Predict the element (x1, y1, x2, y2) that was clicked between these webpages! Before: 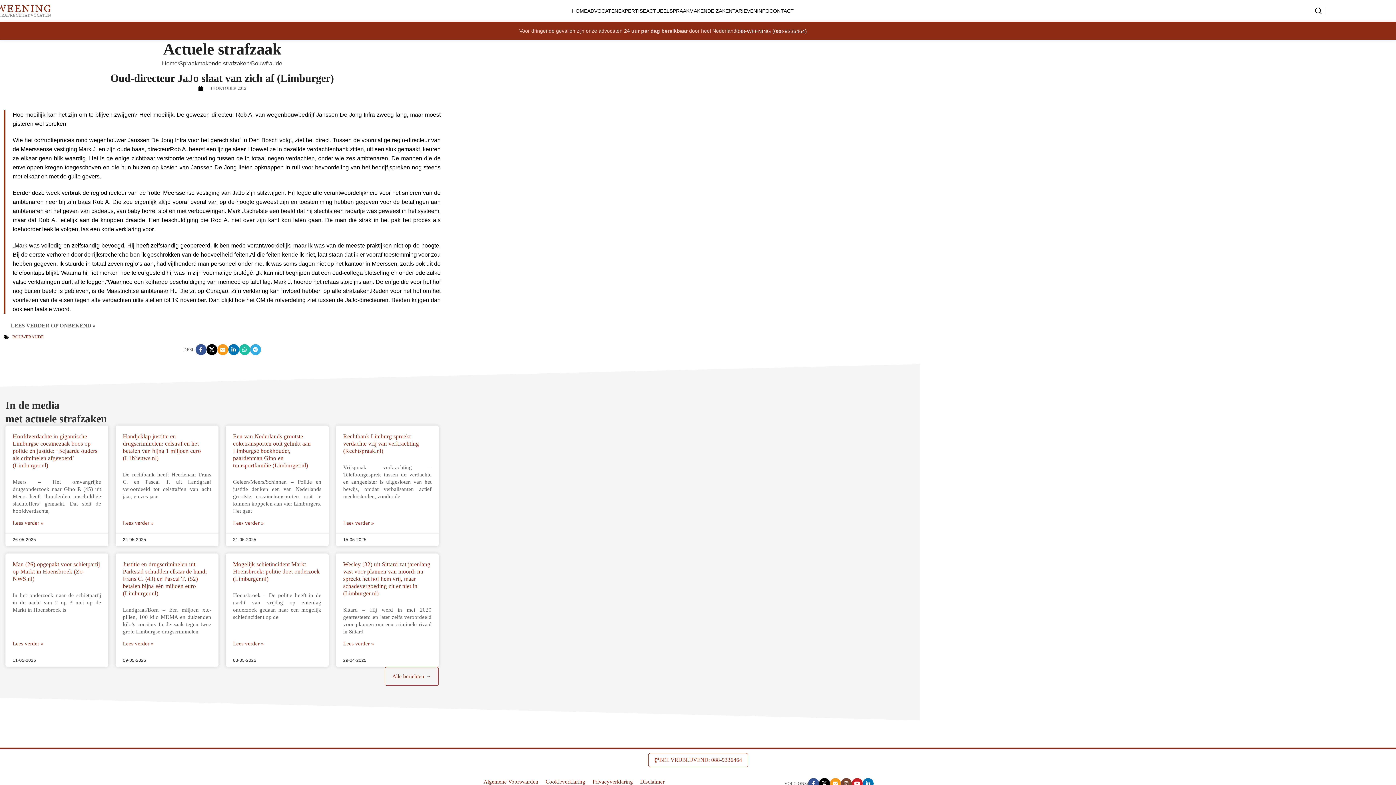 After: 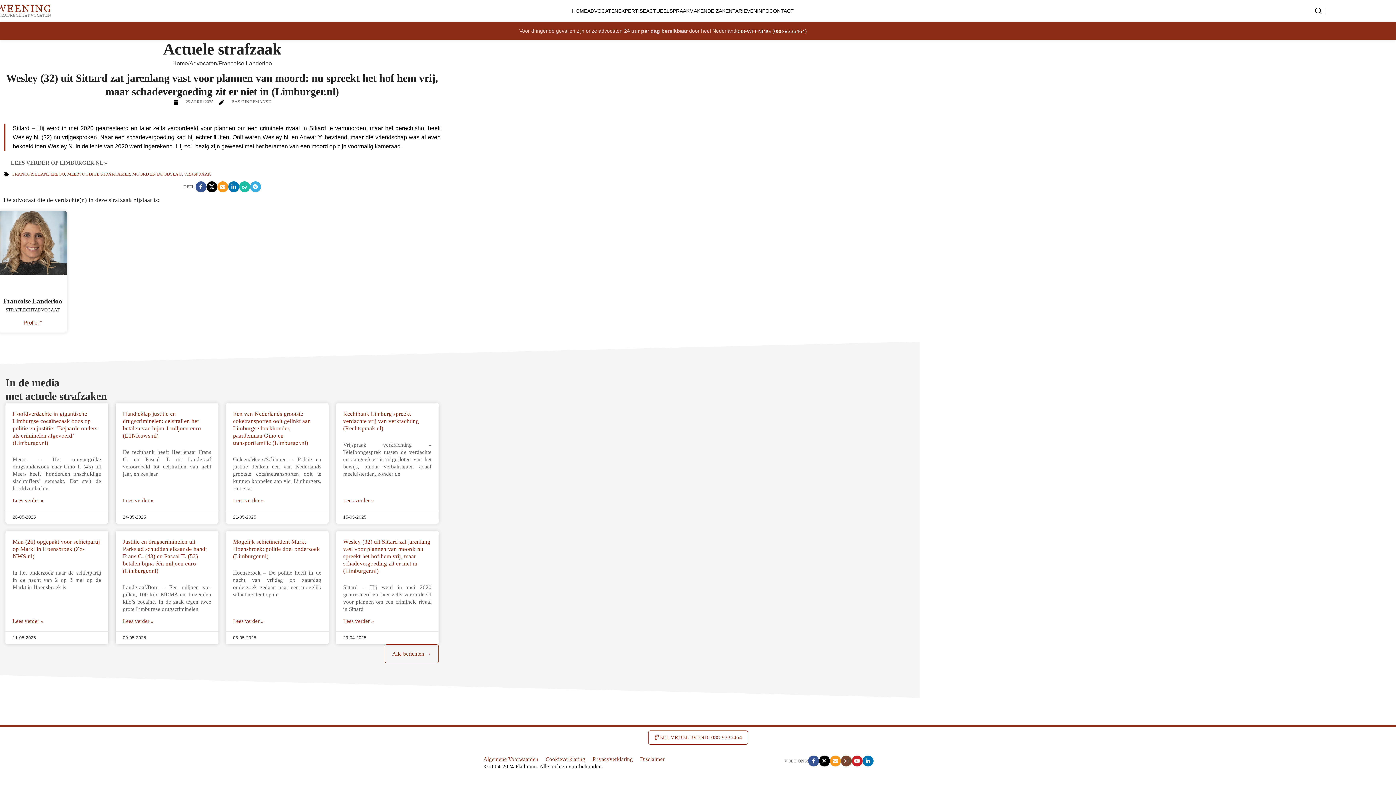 Action: label: Lees meer over Wesley (32) uit Sittard zat jarenlang vast voor plannen van moord: nu spreekt het hof hem vrij, maar schadevergoeding zit er niet in (Limburger.nl) bbox: (343, 641, 374, 646)